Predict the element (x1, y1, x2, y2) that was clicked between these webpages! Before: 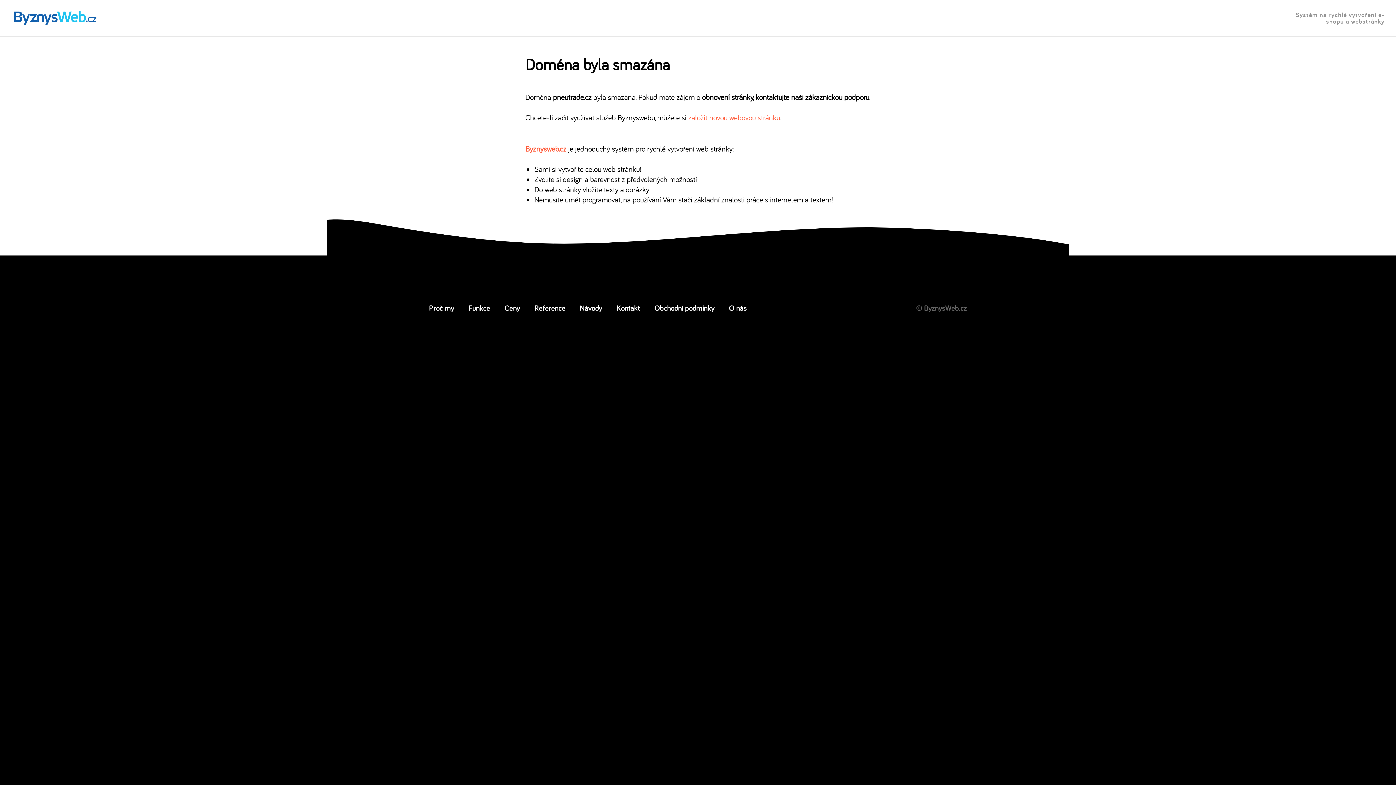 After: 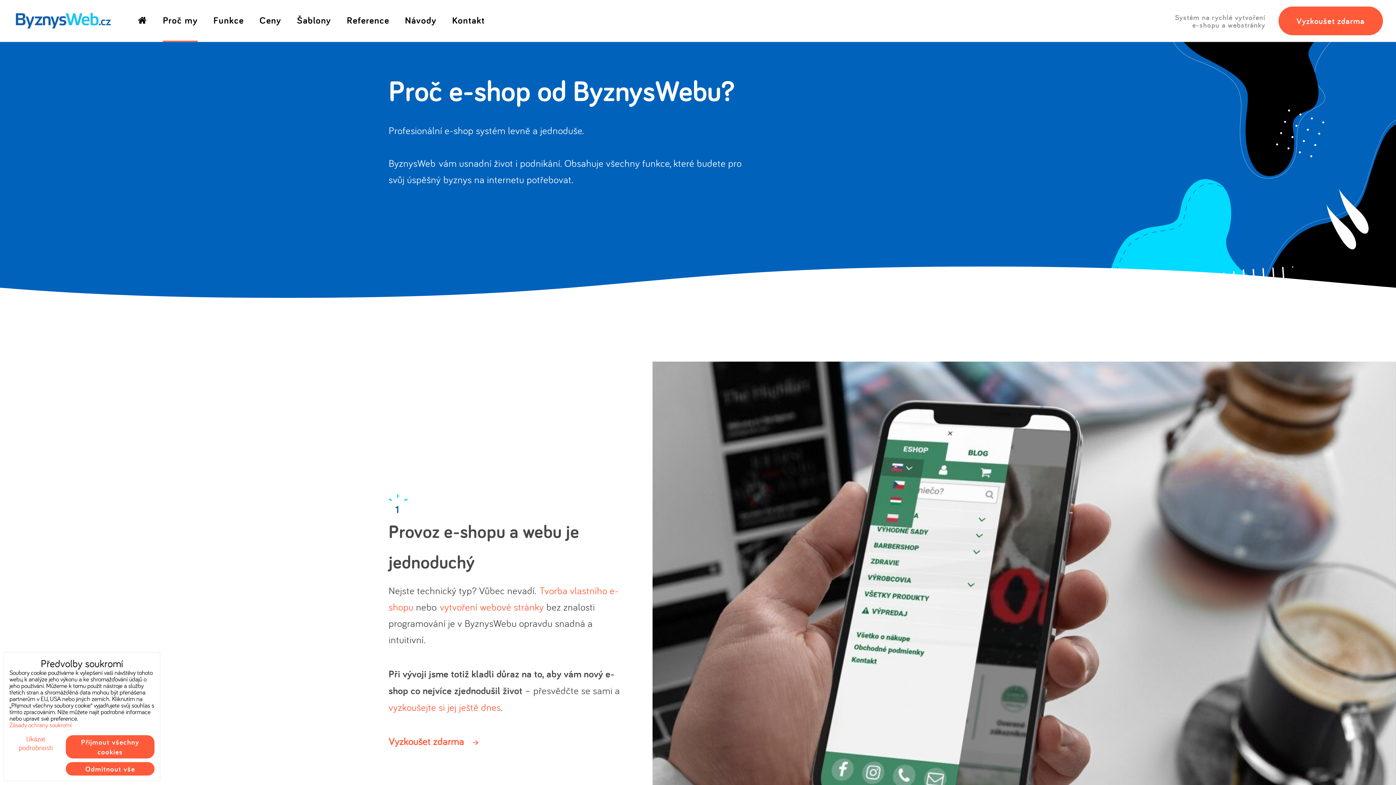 Action: bbox: (429, 302, 454, 313) label: Proč my